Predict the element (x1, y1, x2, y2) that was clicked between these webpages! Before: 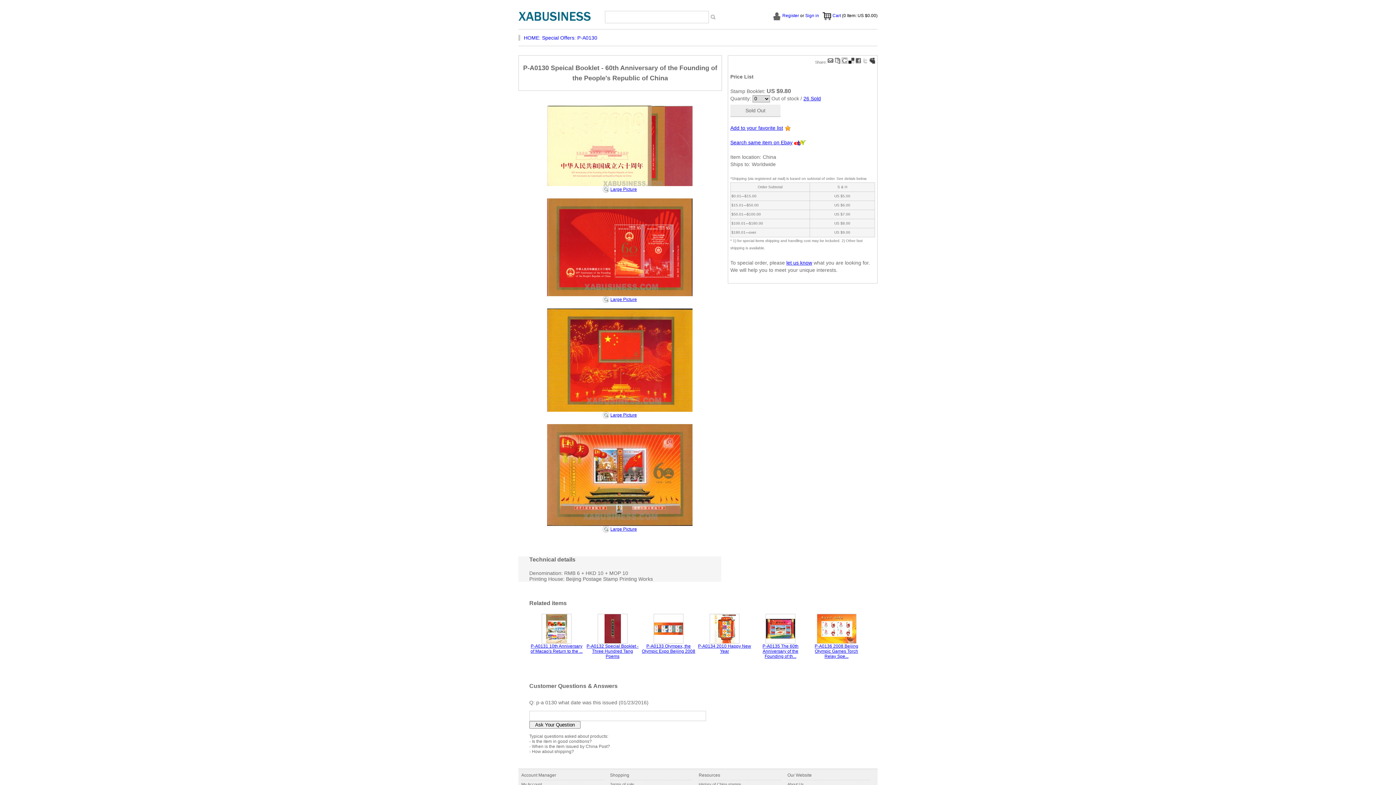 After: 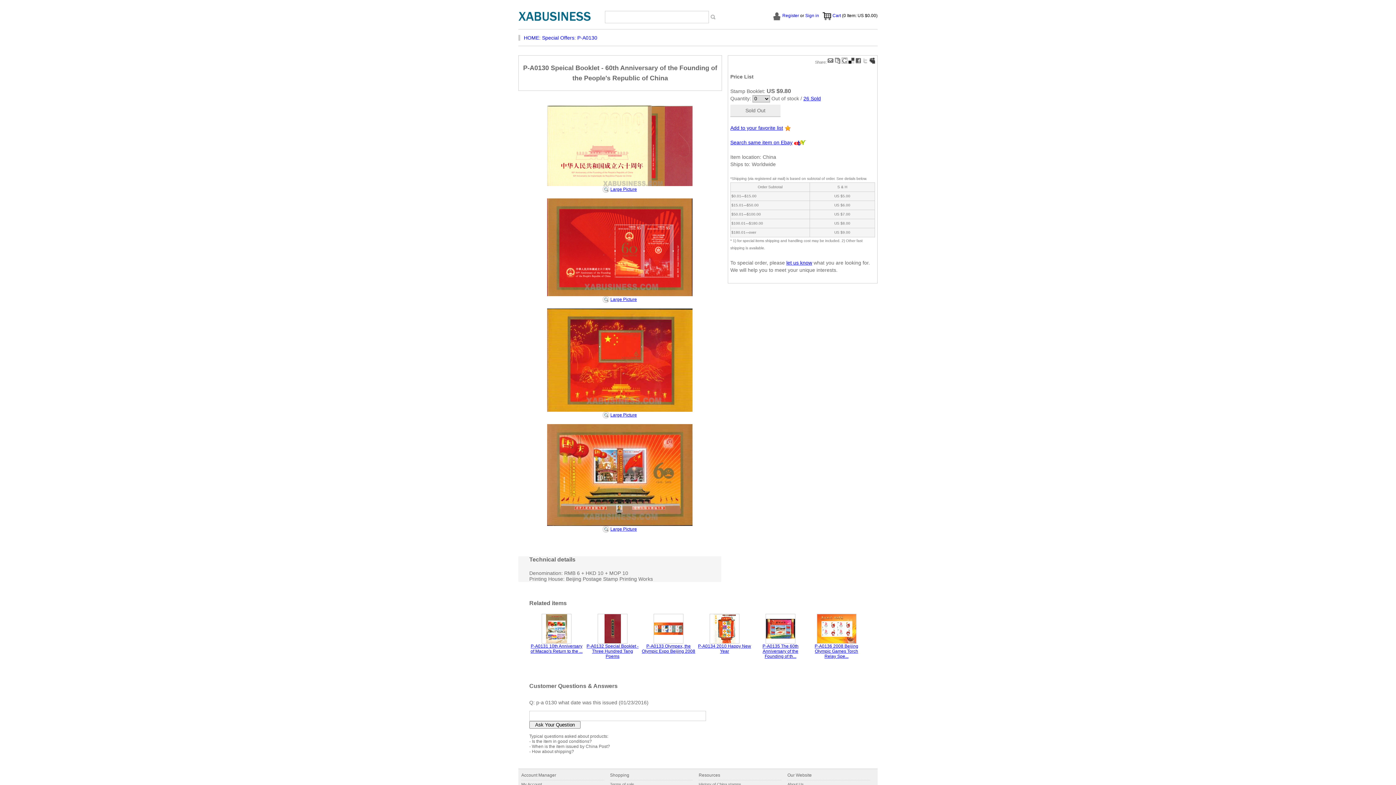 Action: bbox: (610, 297, 637, 302) label: Large Picture